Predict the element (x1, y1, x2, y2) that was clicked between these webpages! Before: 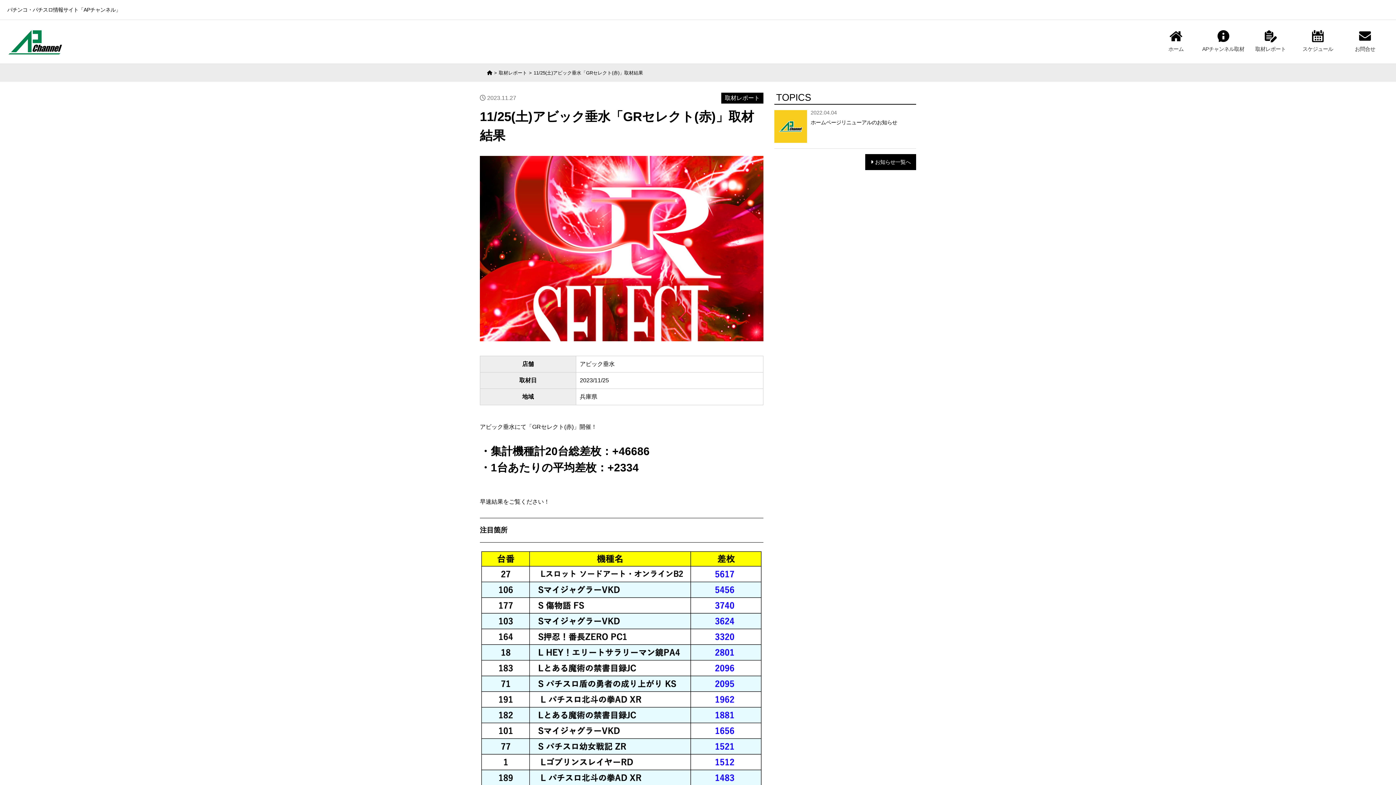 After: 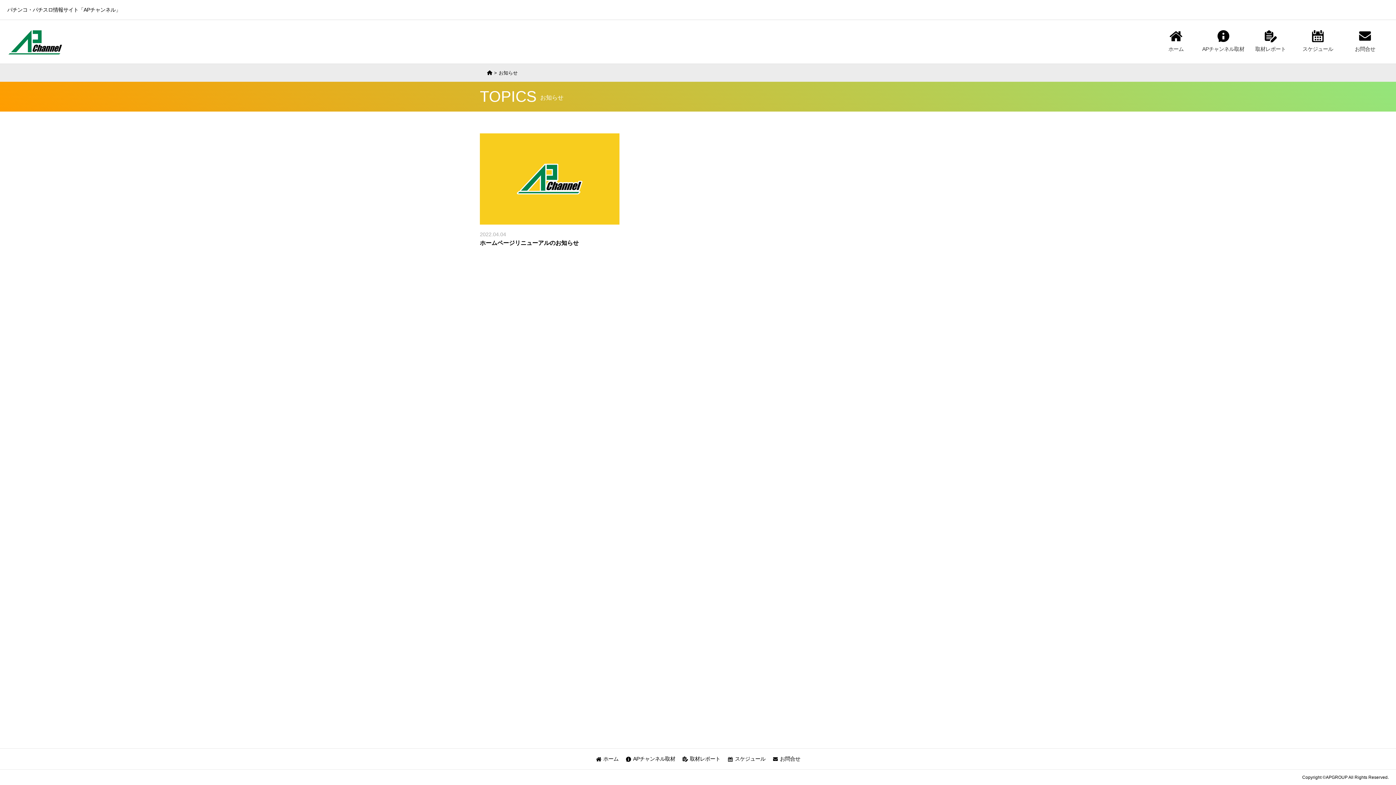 Action: label: お知らせ一覧へ bbox: (865, 154, 916, 170)